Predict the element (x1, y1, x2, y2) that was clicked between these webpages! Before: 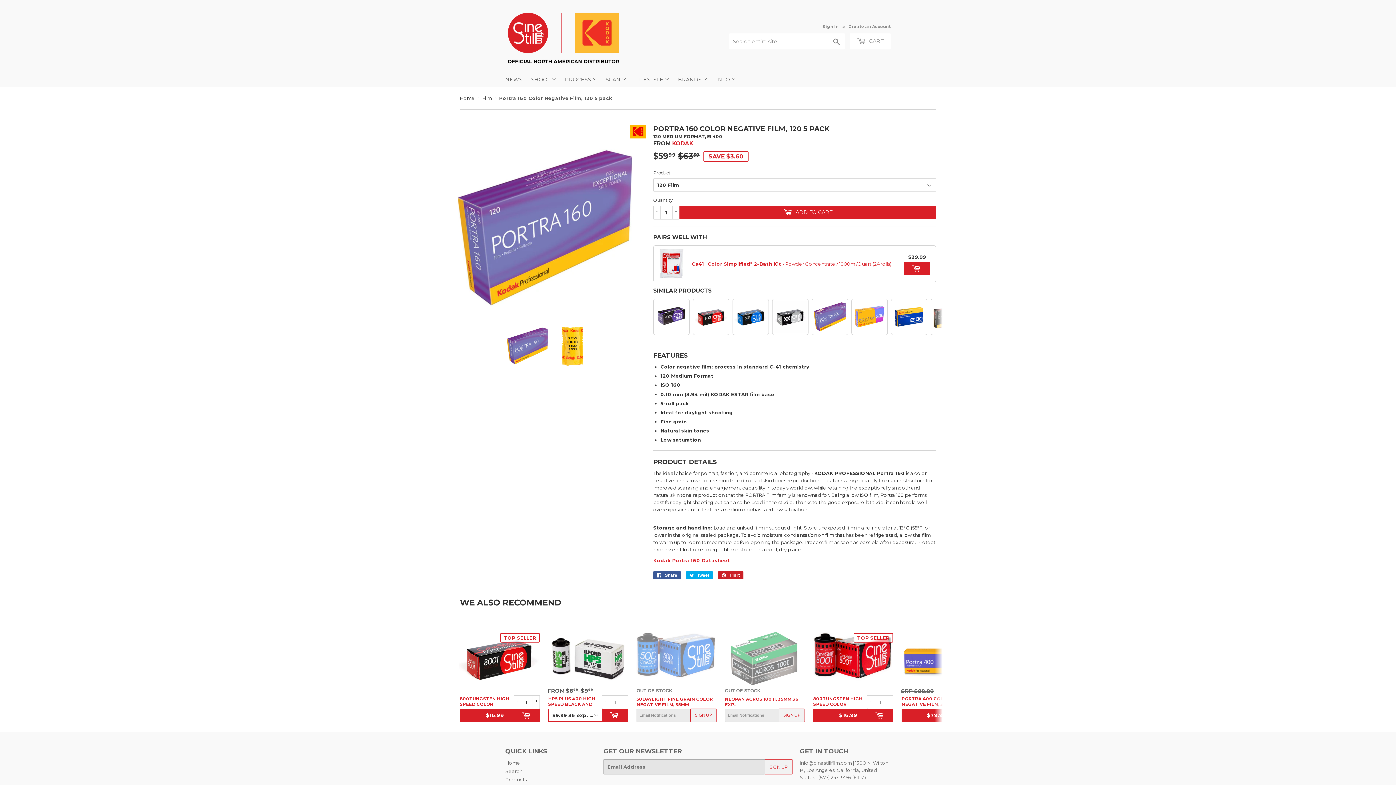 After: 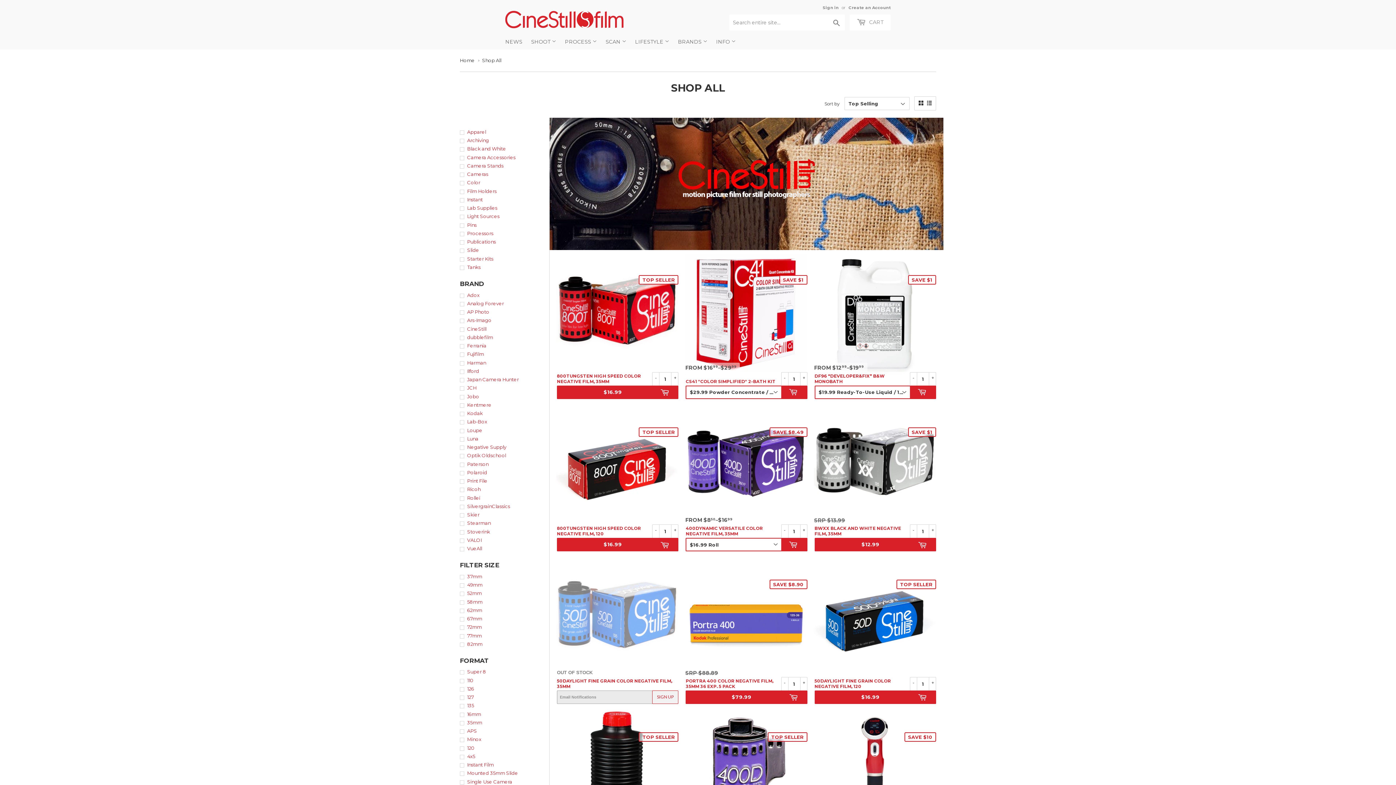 Action: label: BRANDS  bbox: (674, 72, 711, 87)